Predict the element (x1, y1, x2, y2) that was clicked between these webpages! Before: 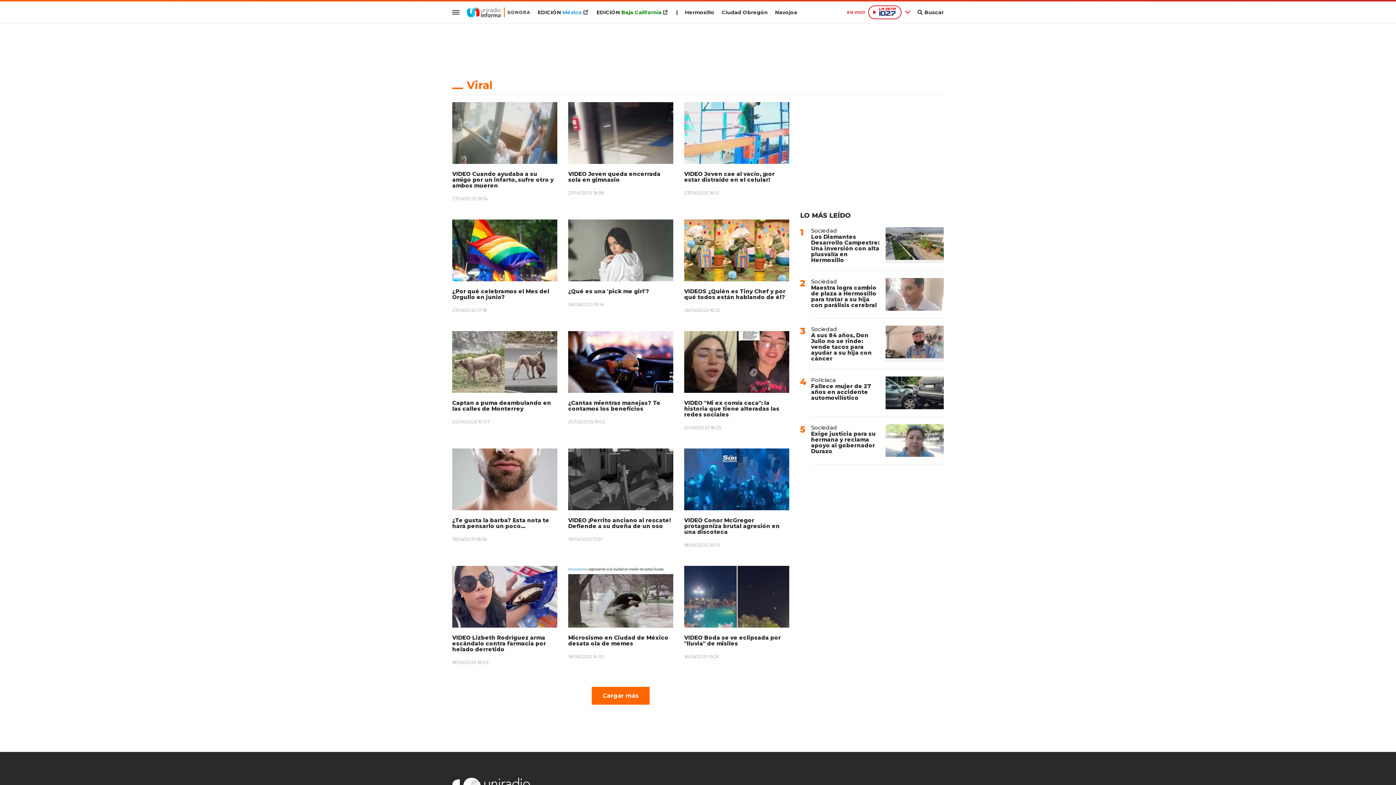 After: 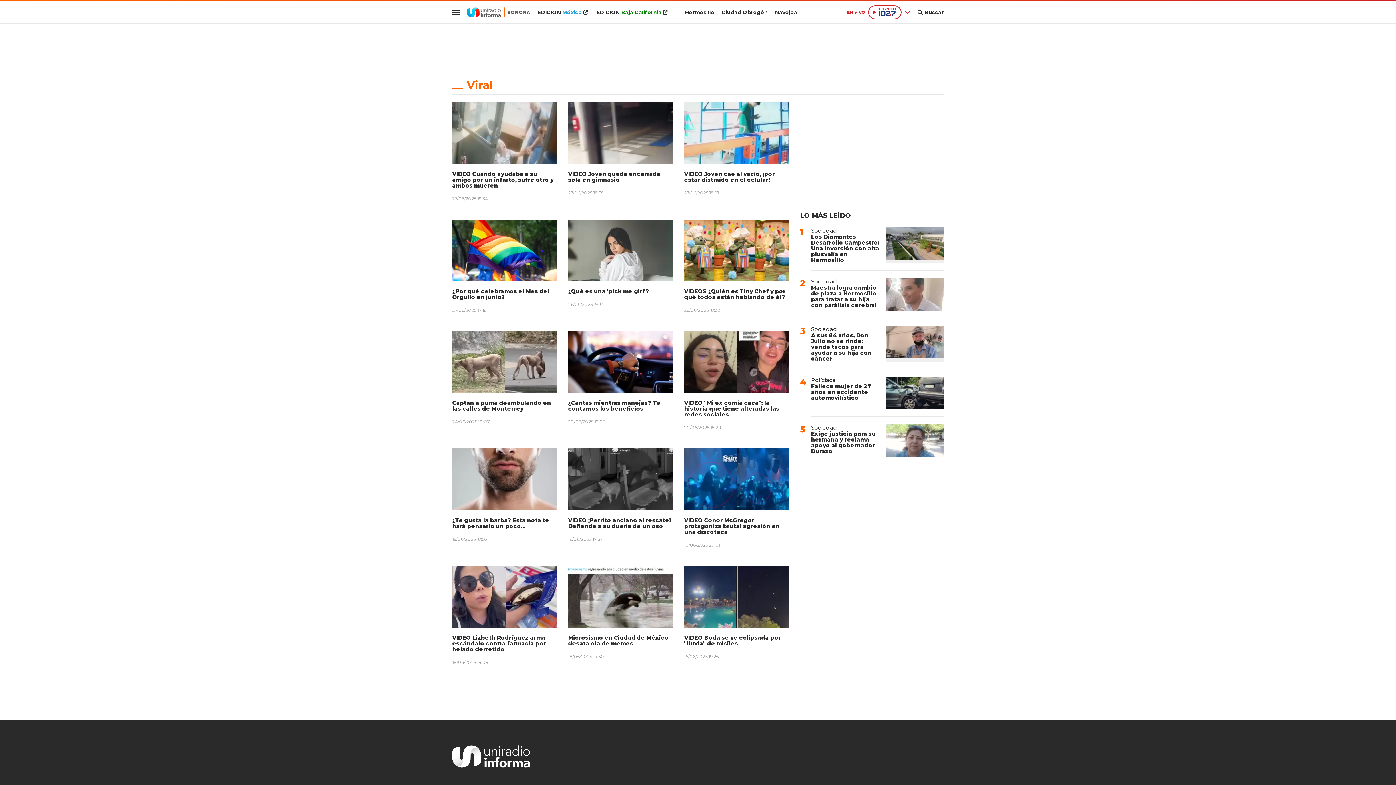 Action: label: Cargar más bbox: (592, 687, 649, 705)